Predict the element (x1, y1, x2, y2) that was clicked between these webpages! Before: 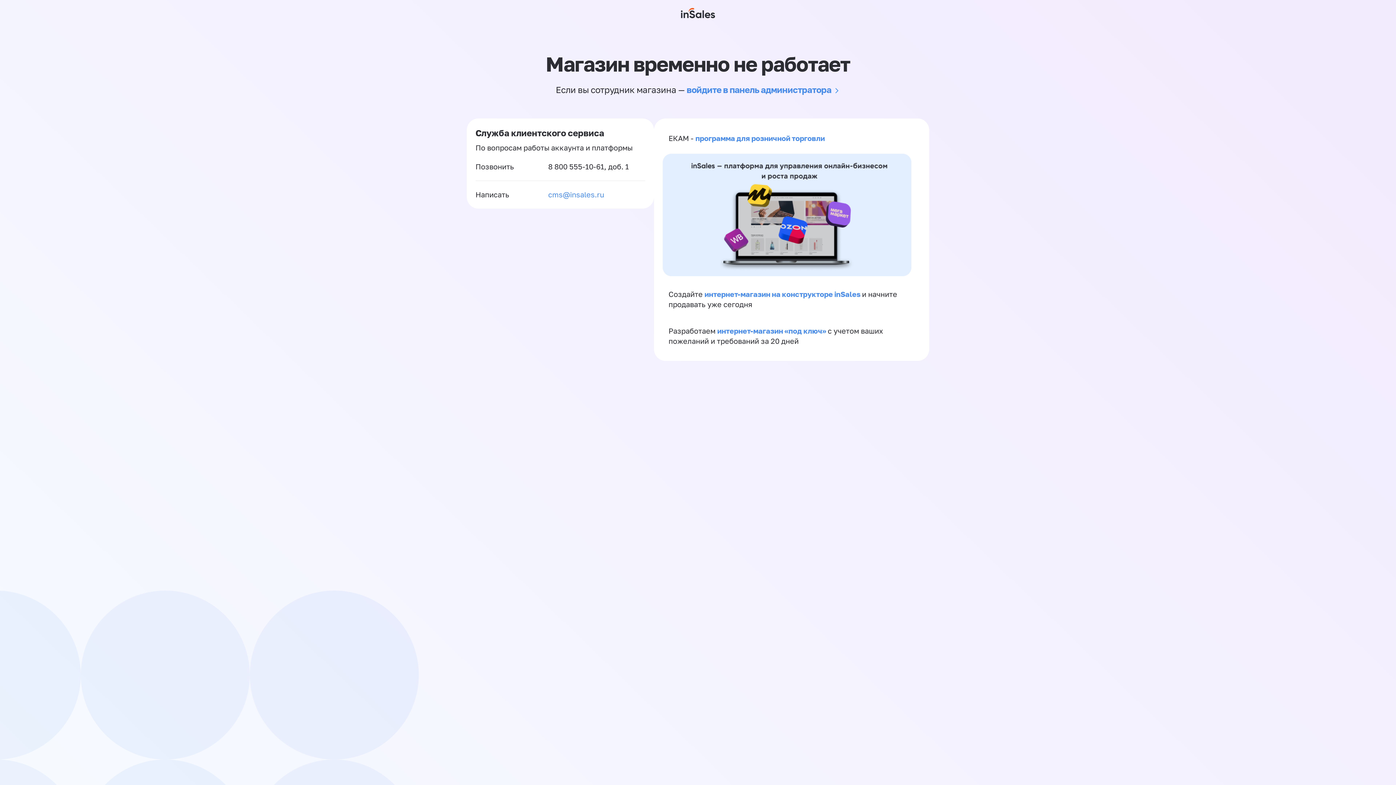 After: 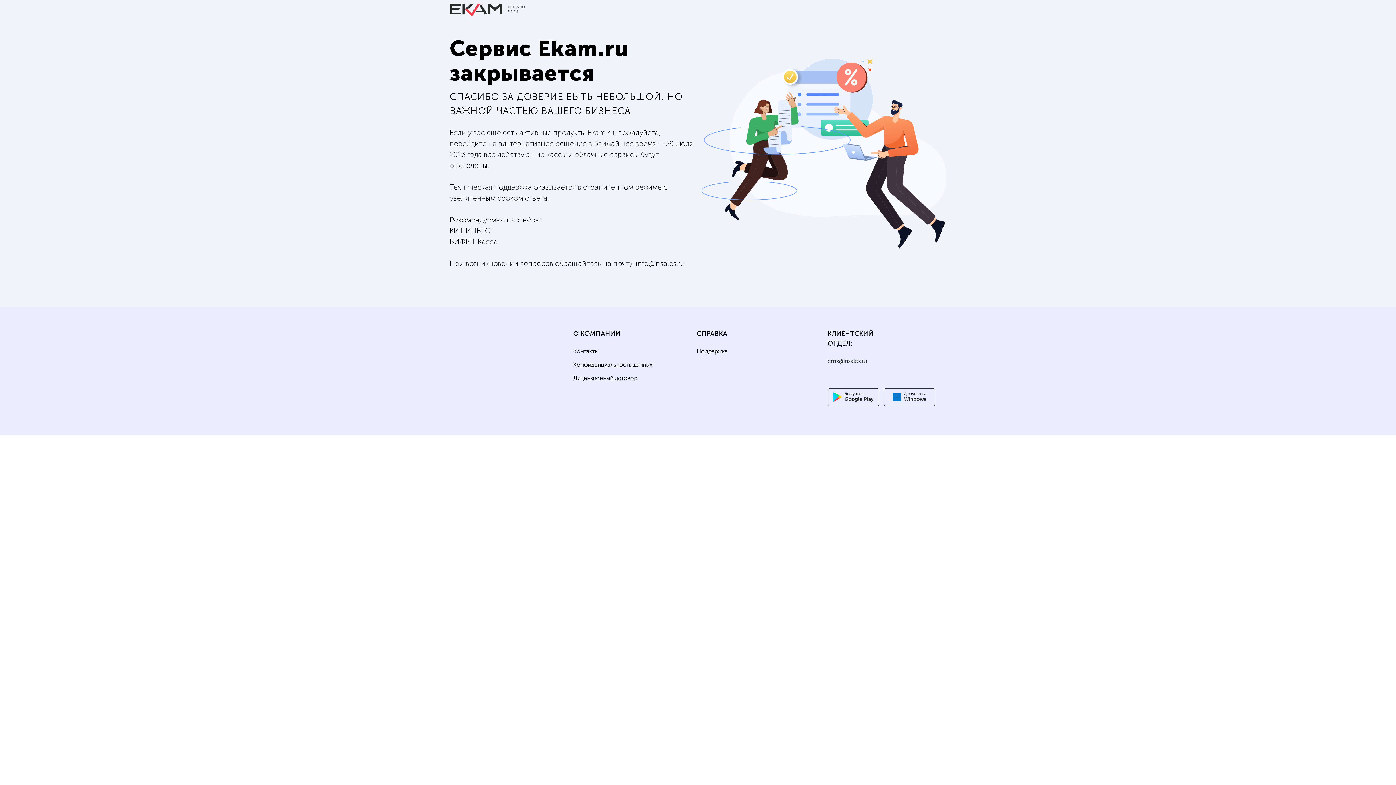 Action: label: программа для розничной торговли bbox: (695, 133, 825, 142)